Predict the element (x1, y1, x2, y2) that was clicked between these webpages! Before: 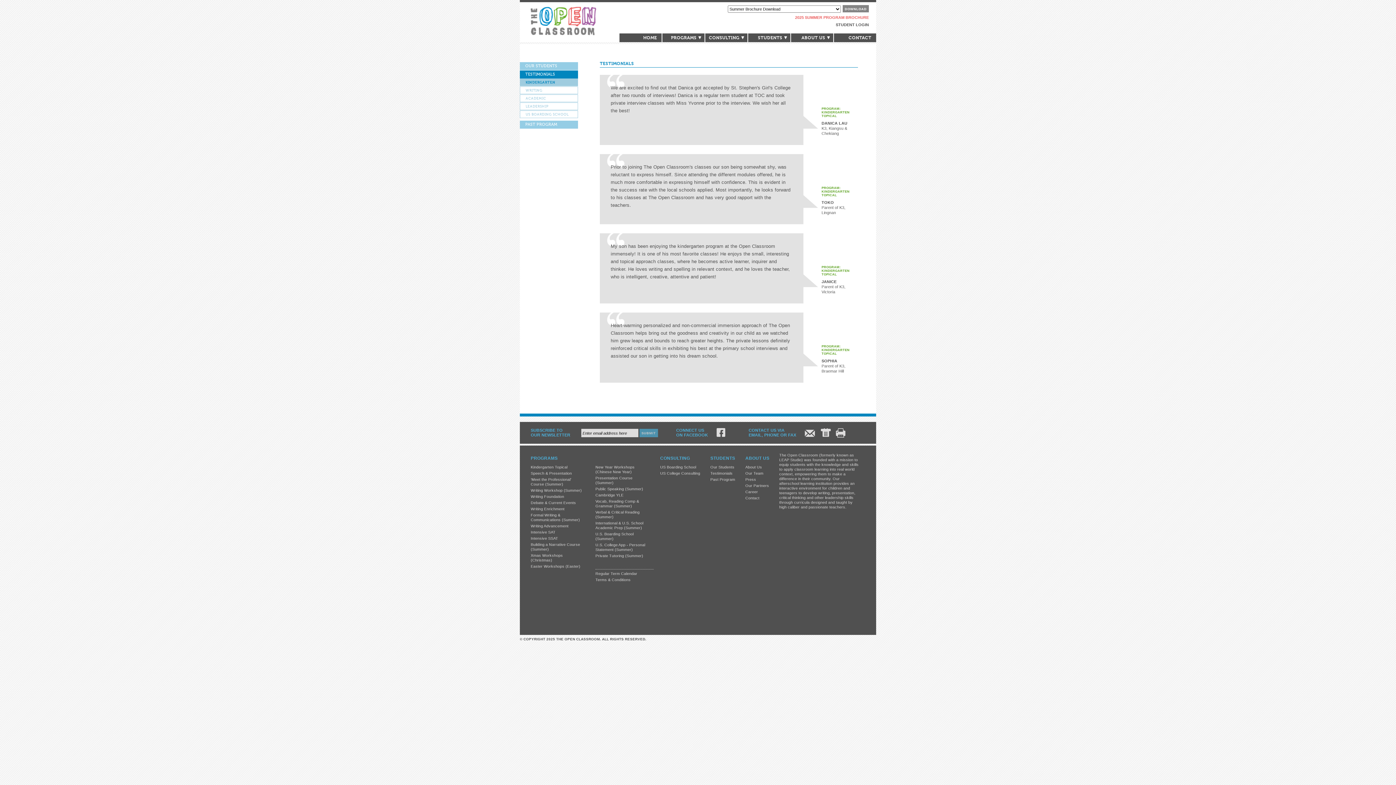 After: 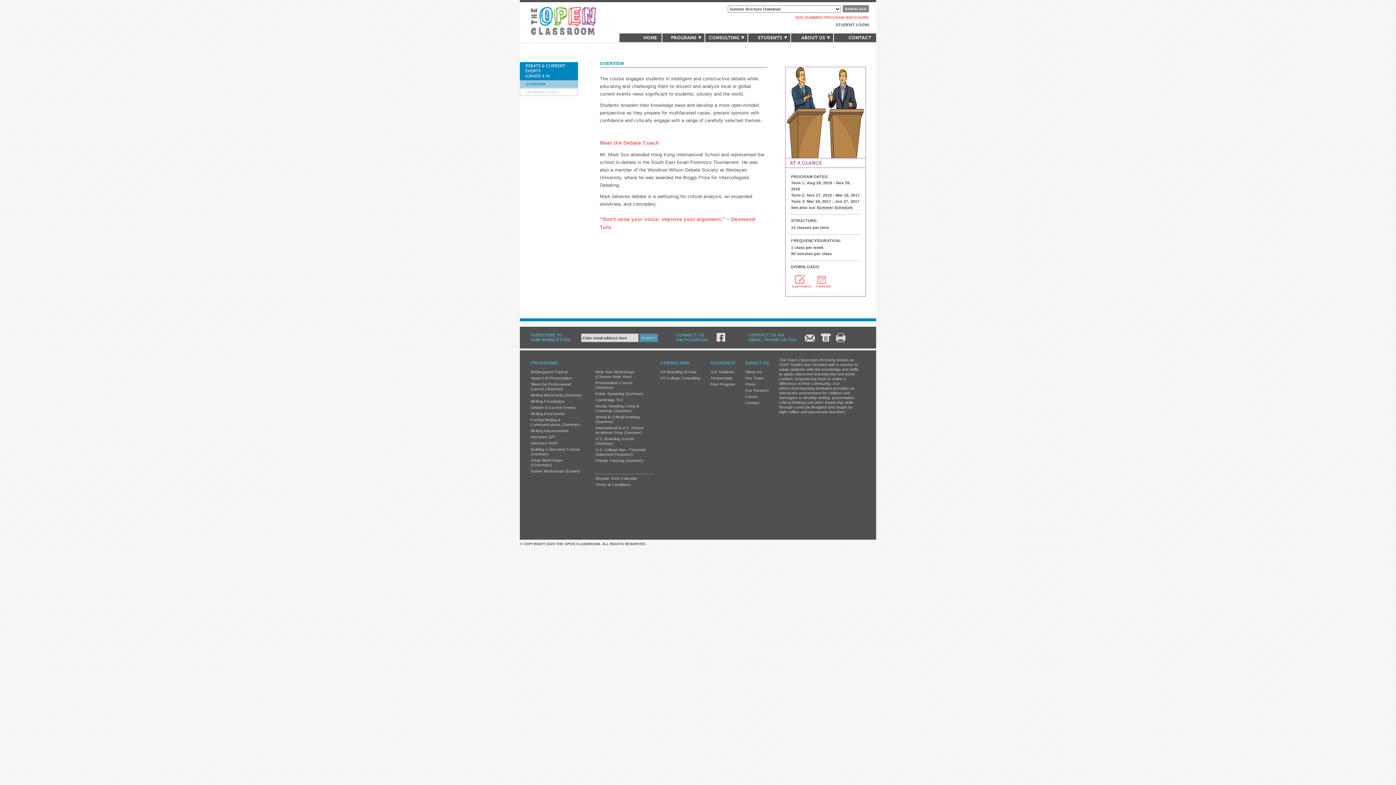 Action: bbox: (530, 500, 576, 505) label: Debate & Current Events